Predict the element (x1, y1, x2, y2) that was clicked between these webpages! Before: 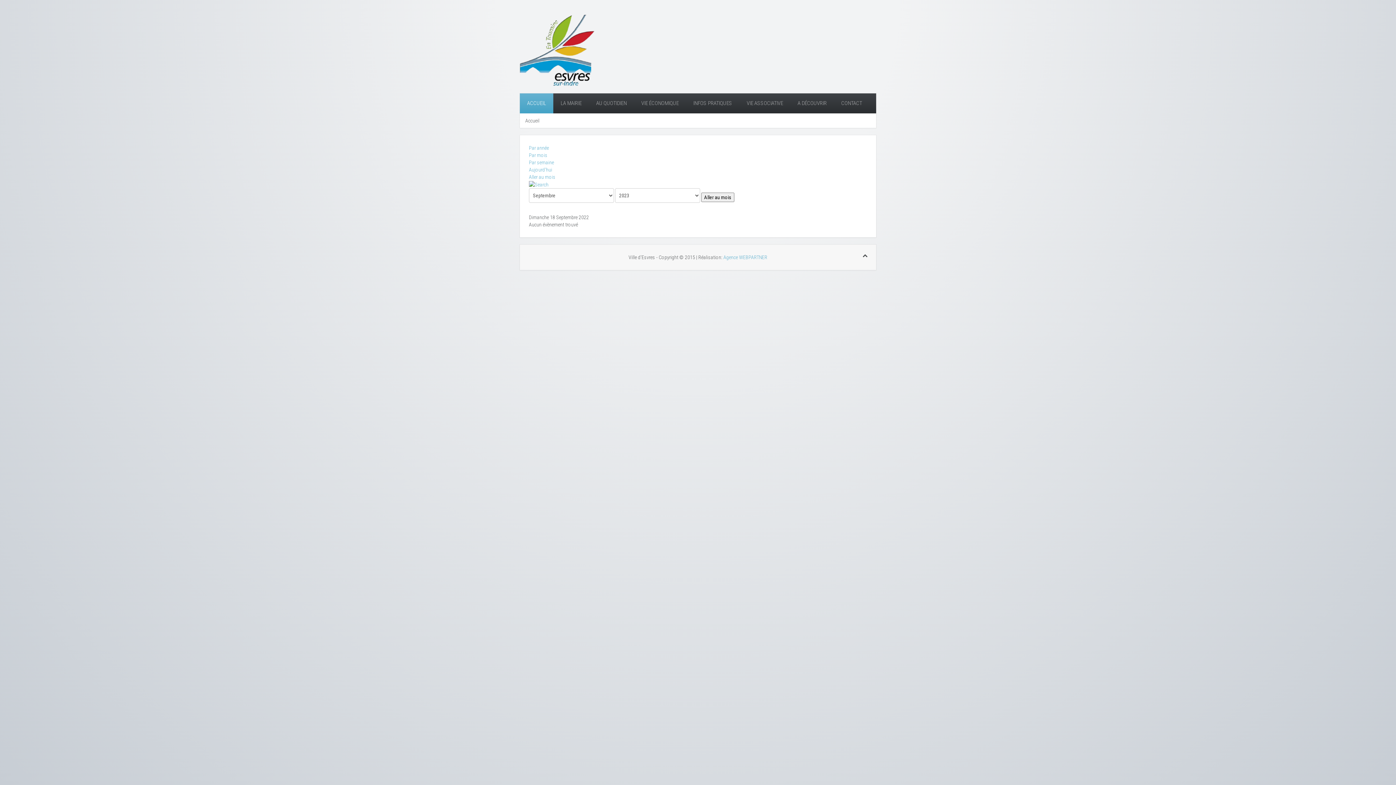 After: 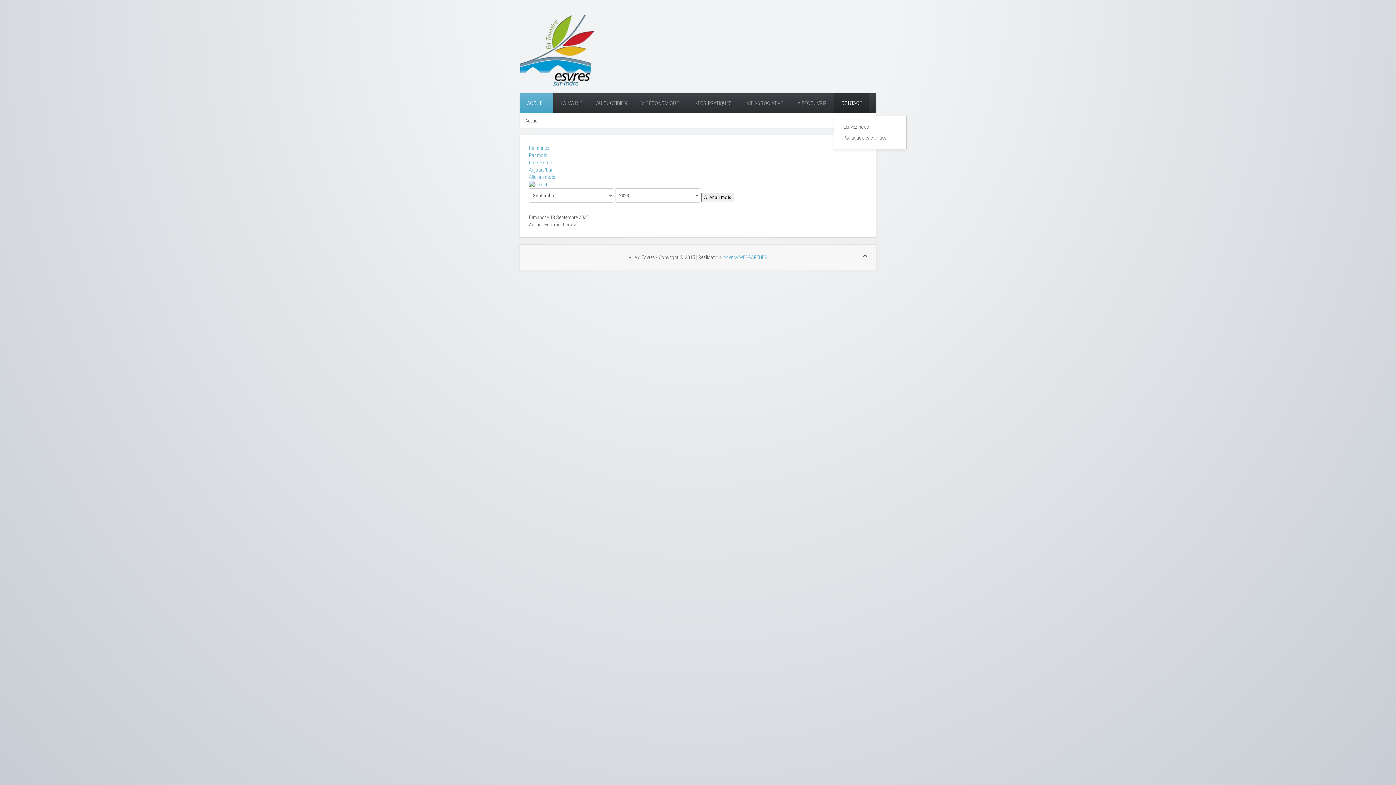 Action: bbox: (834, 93, 869, 113) label: CONTACT